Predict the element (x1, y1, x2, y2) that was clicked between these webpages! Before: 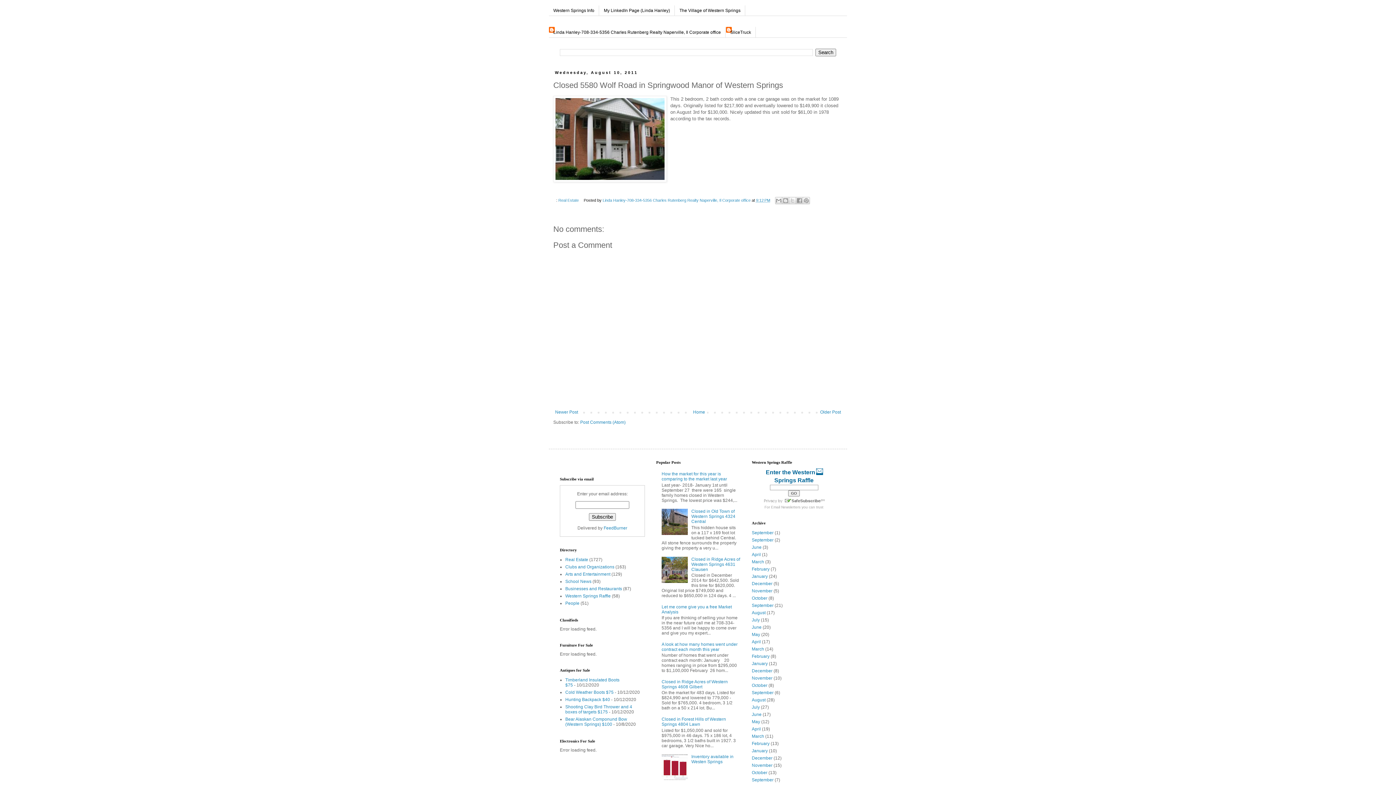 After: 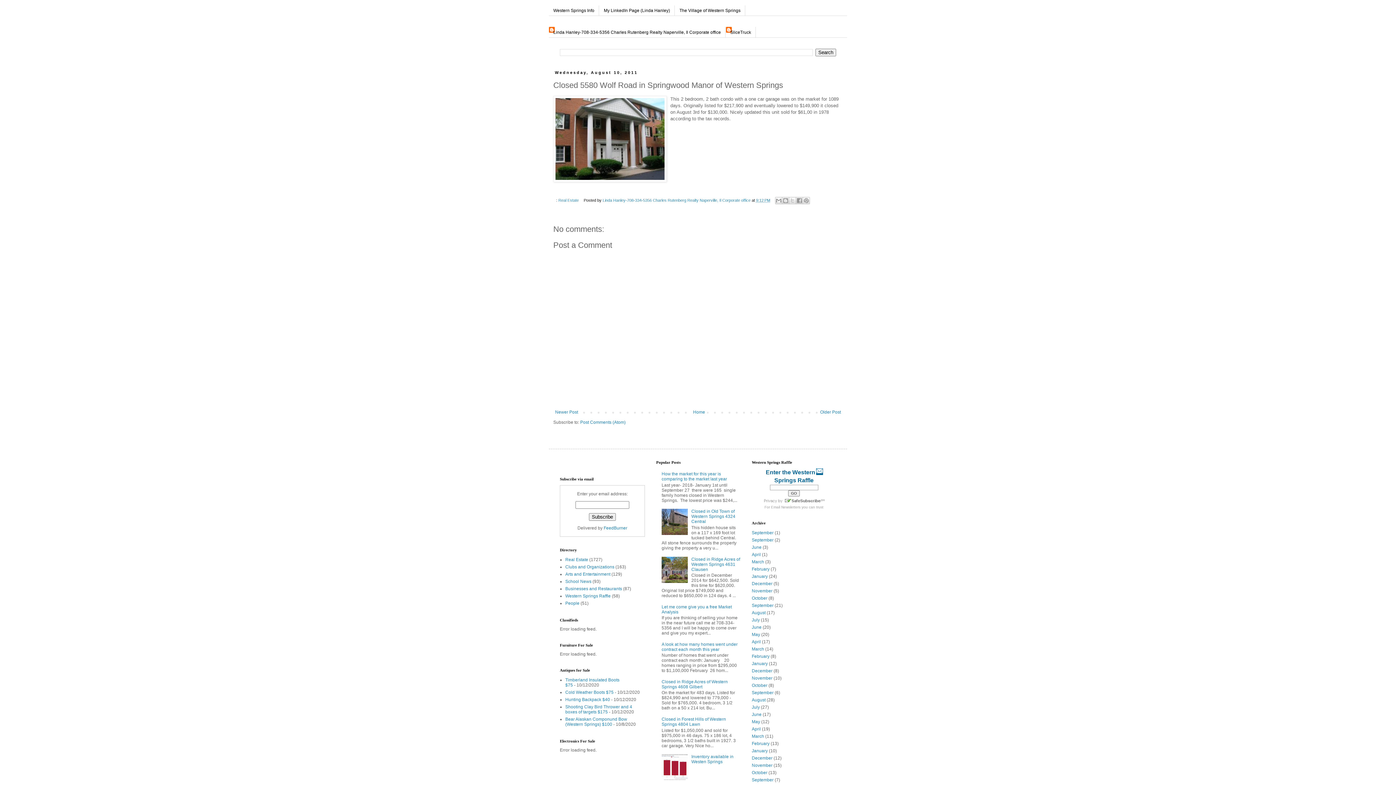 Action: label: 9:12 PM bbox: (756, 198, 770, 202)